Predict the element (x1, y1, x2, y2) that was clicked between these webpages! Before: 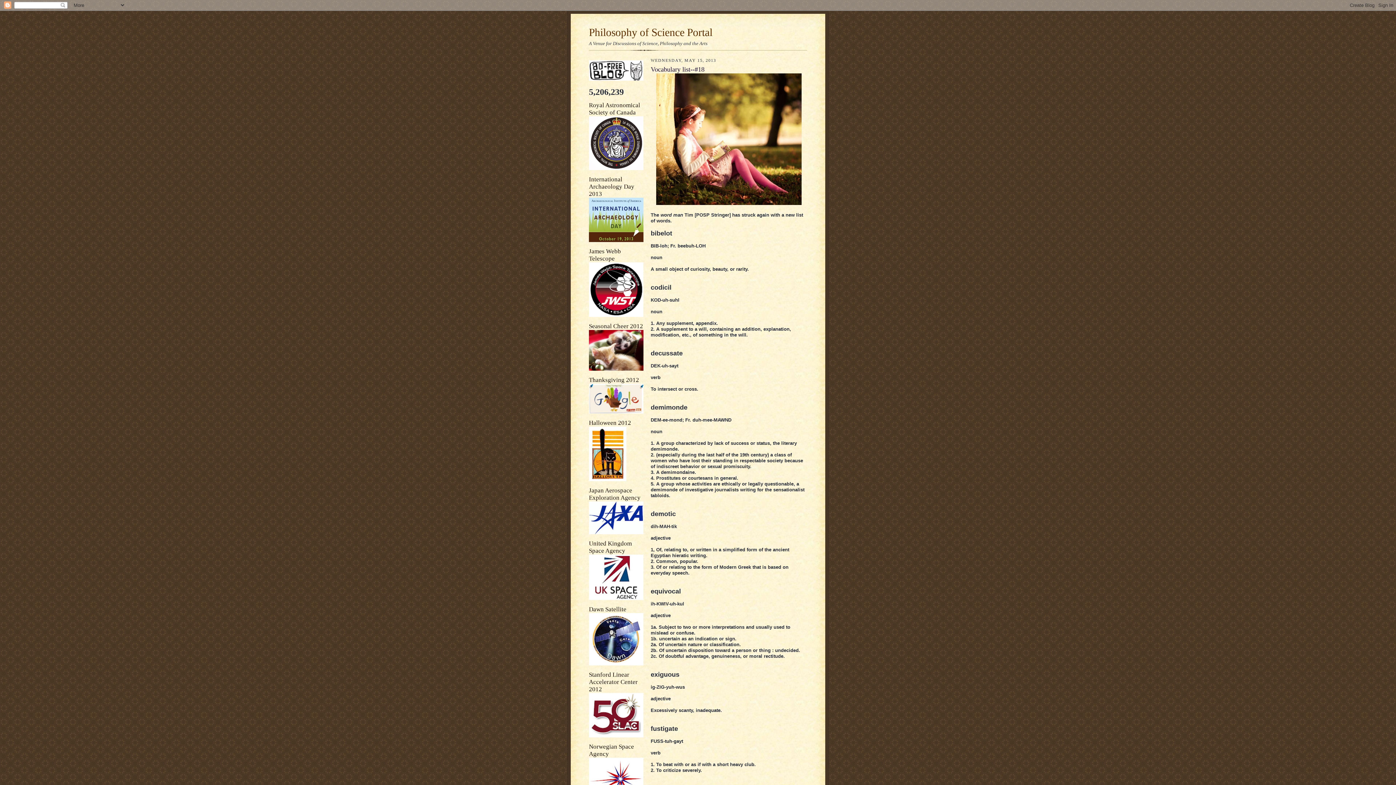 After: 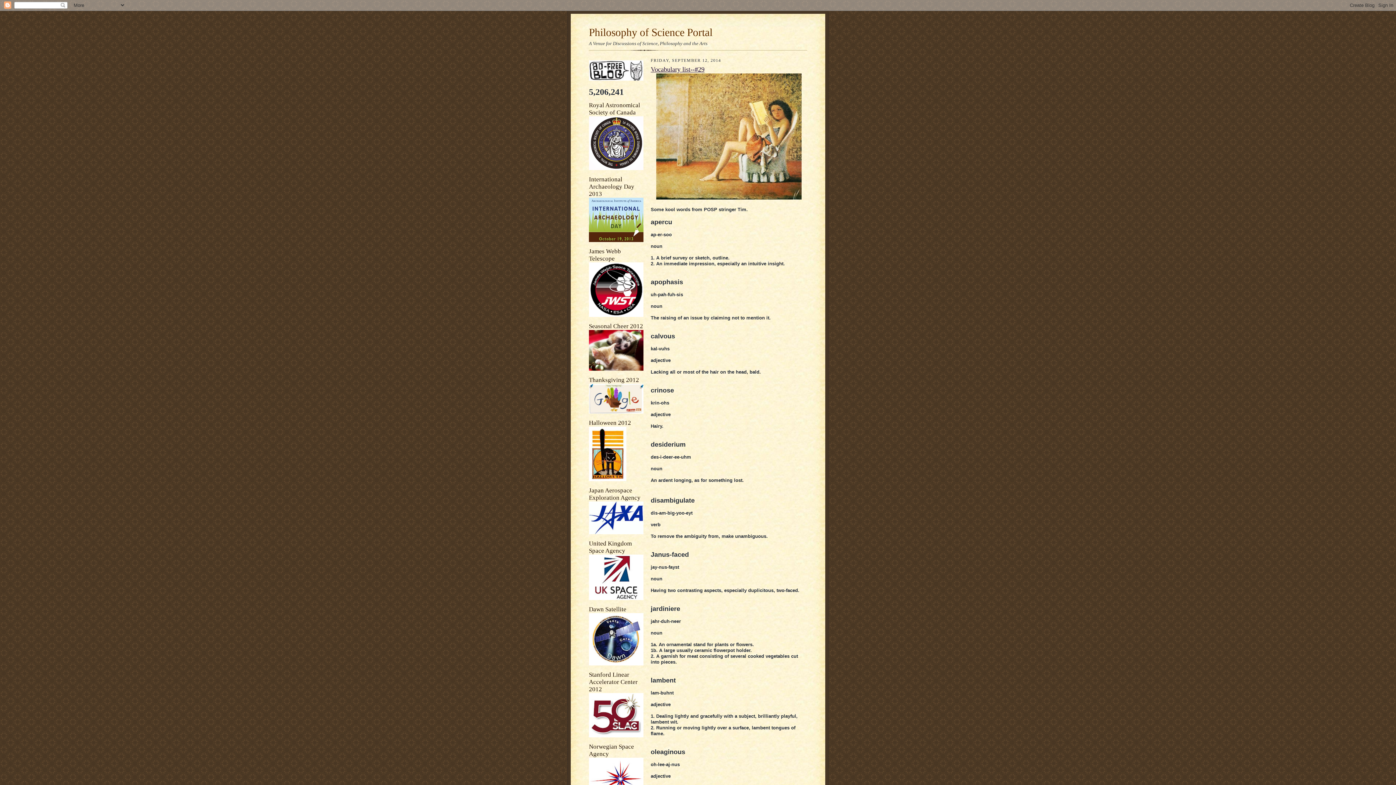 Action: label: Philosophy of Science Portal bbox: (589, 26, 712, 38)